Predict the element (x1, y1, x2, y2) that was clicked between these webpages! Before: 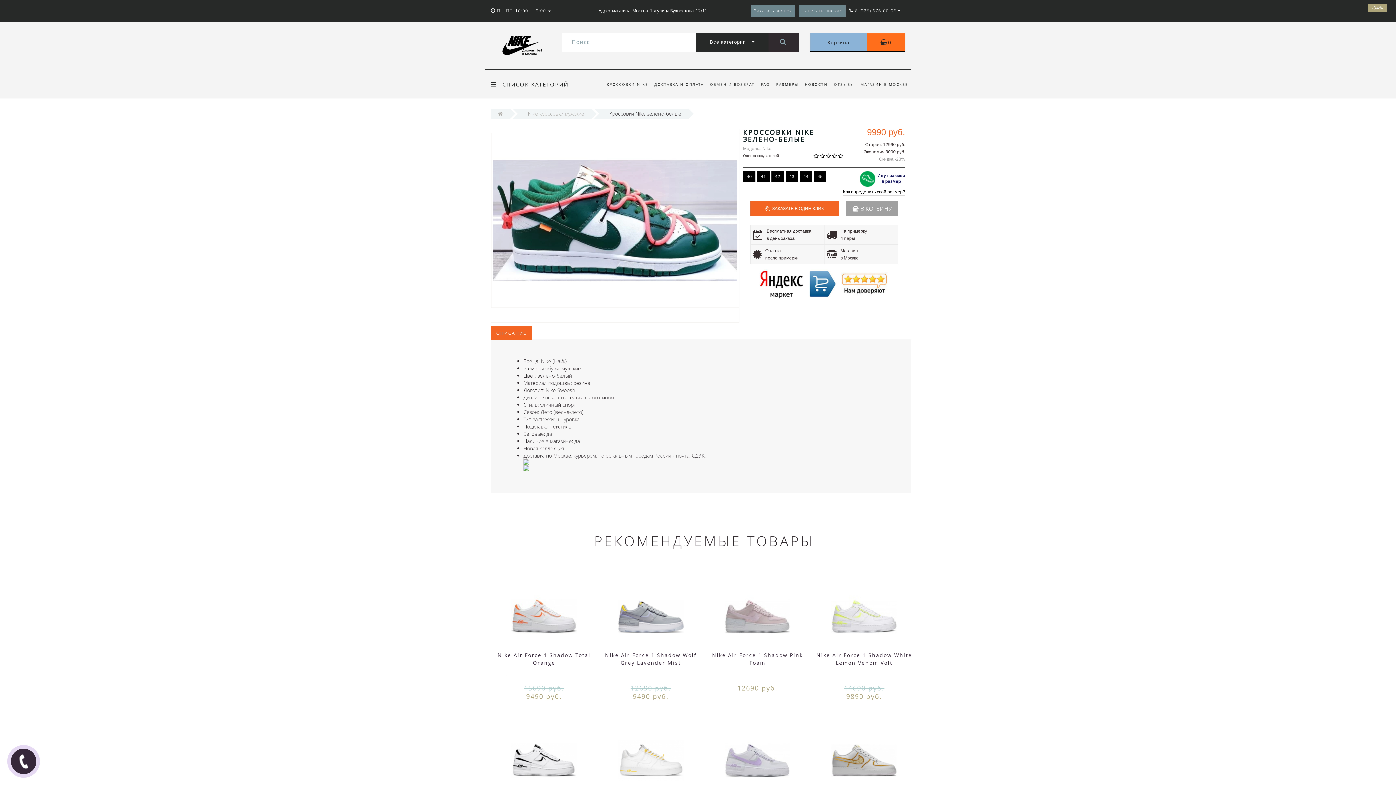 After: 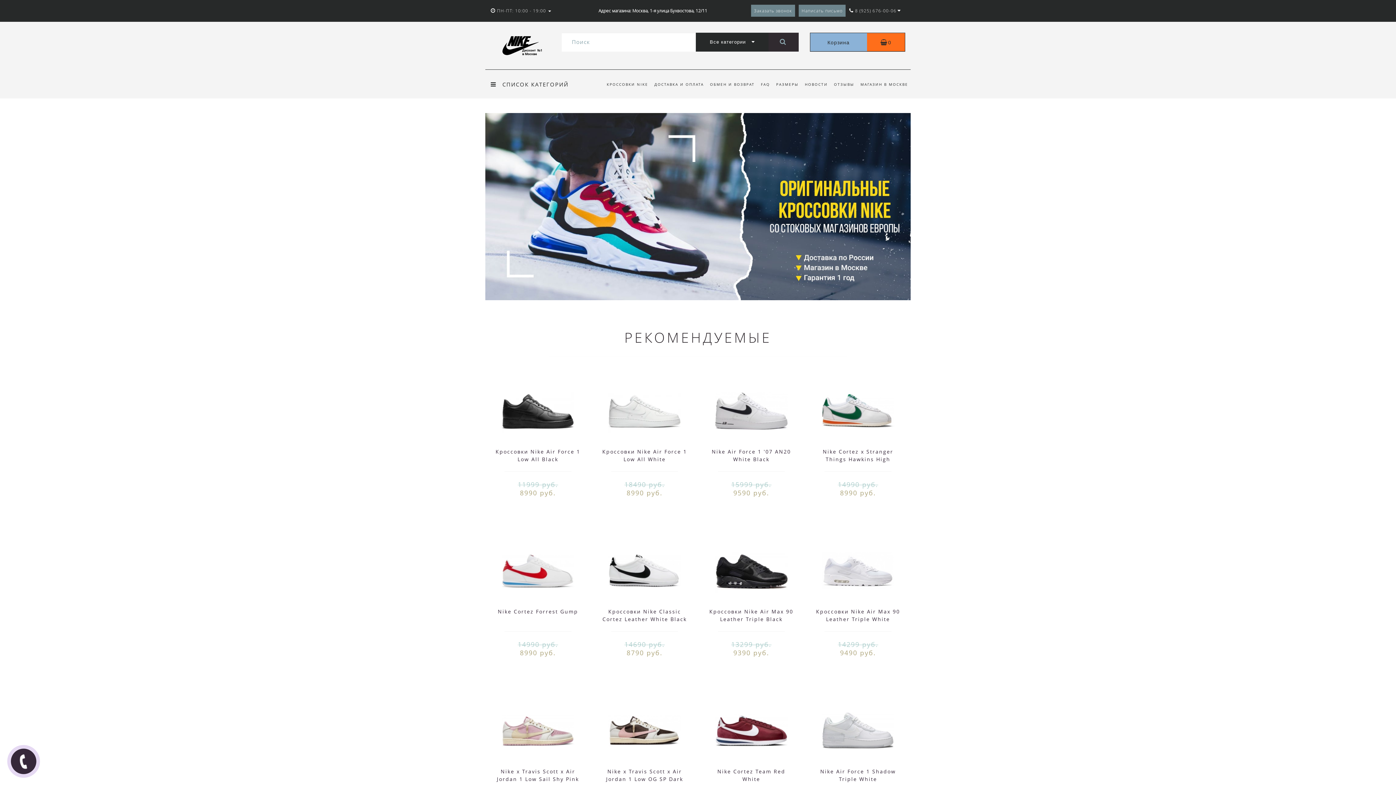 Action: bbox: (498, 110, 502, 117)